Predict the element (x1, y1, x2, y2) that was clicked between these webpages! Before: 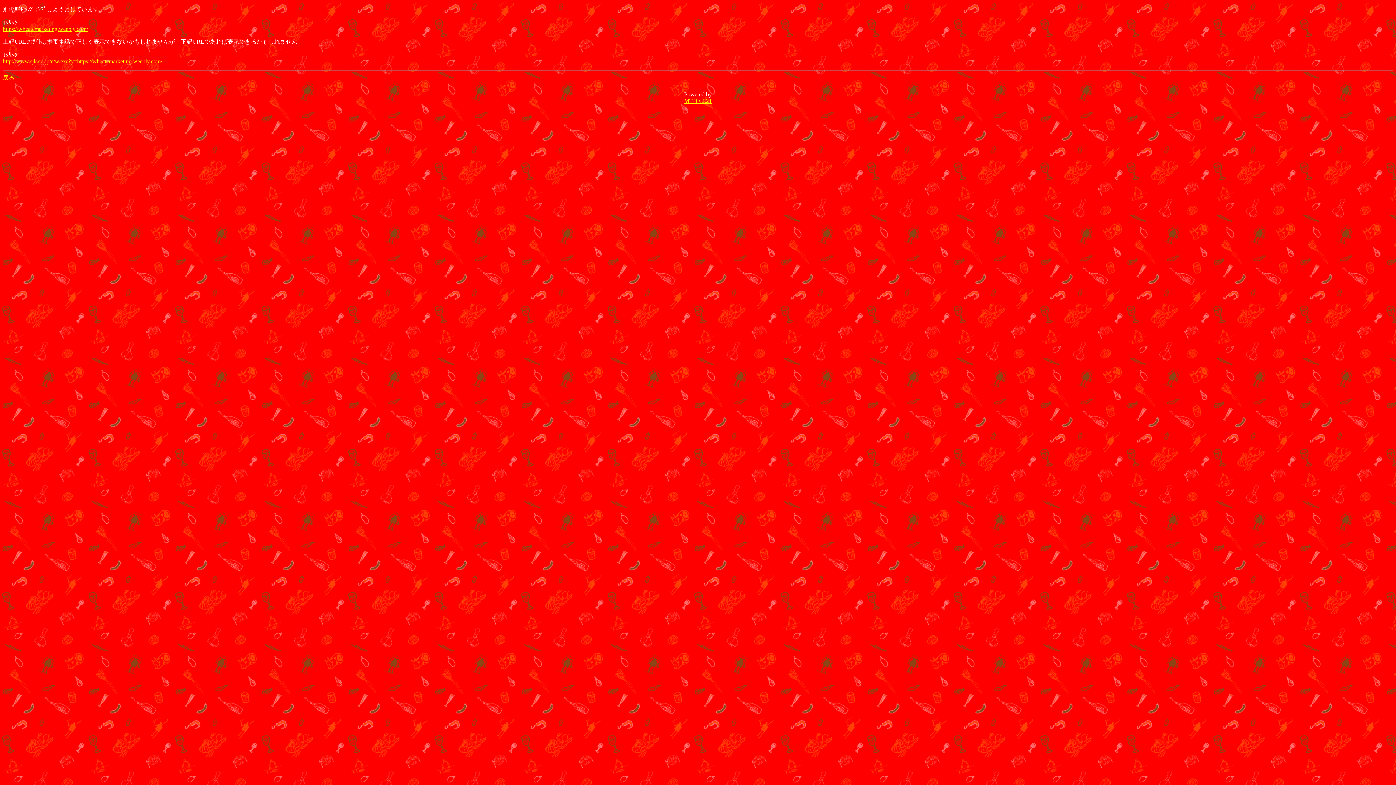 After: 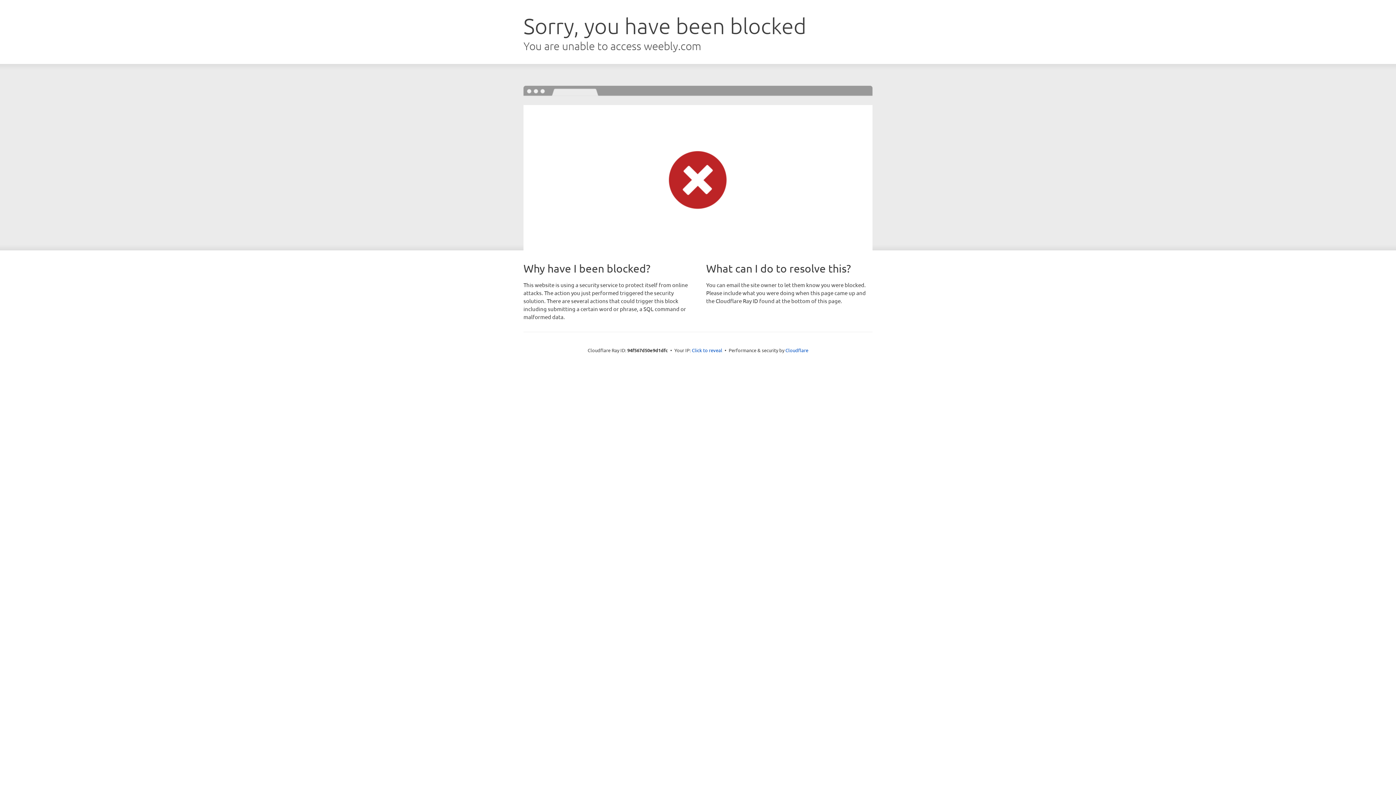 Action: label: https://wheatemarketing.weebly.com/ bbox: (2, 25, 88, 32)